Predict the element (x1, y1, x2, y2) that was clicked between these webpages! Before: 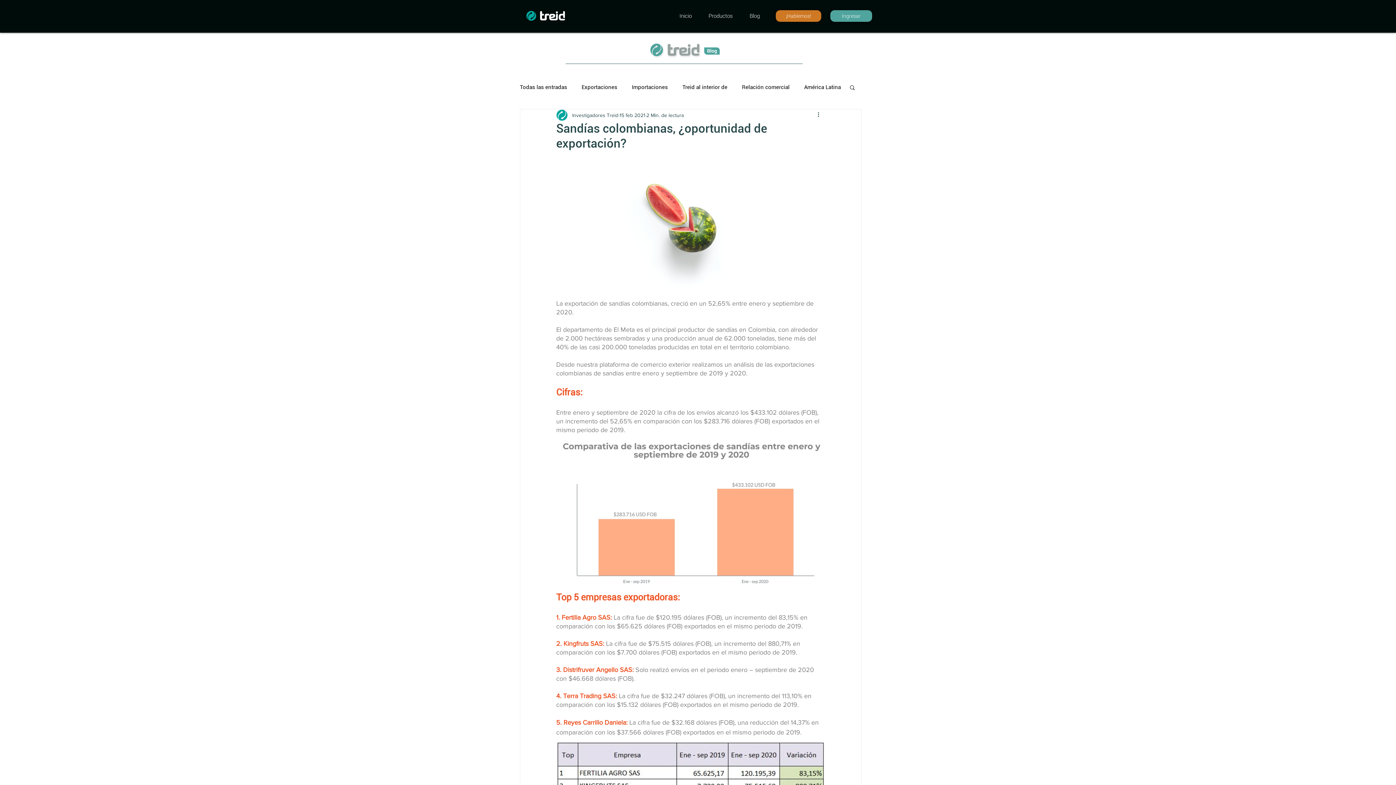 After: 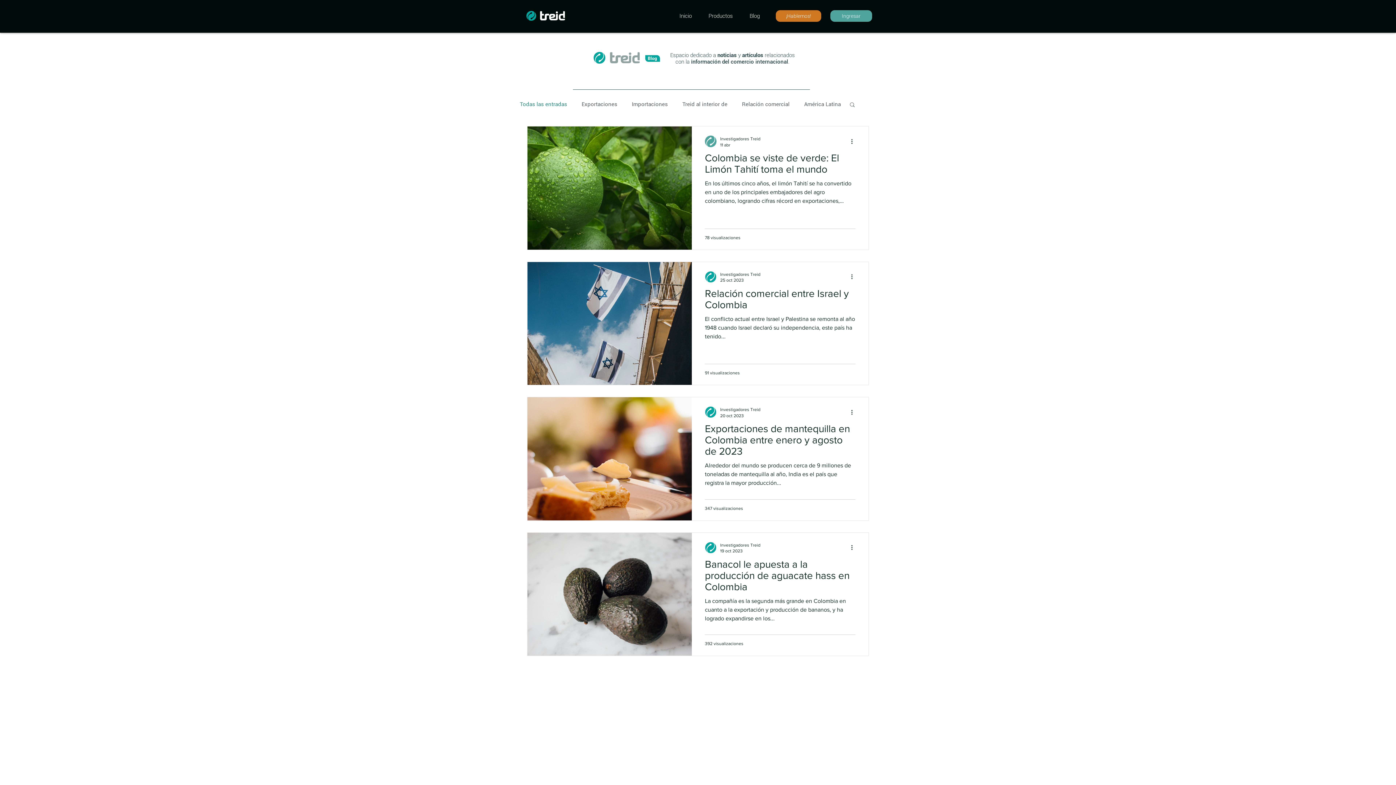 Action: bbox: (741, 8, 768, 23) label: Blog